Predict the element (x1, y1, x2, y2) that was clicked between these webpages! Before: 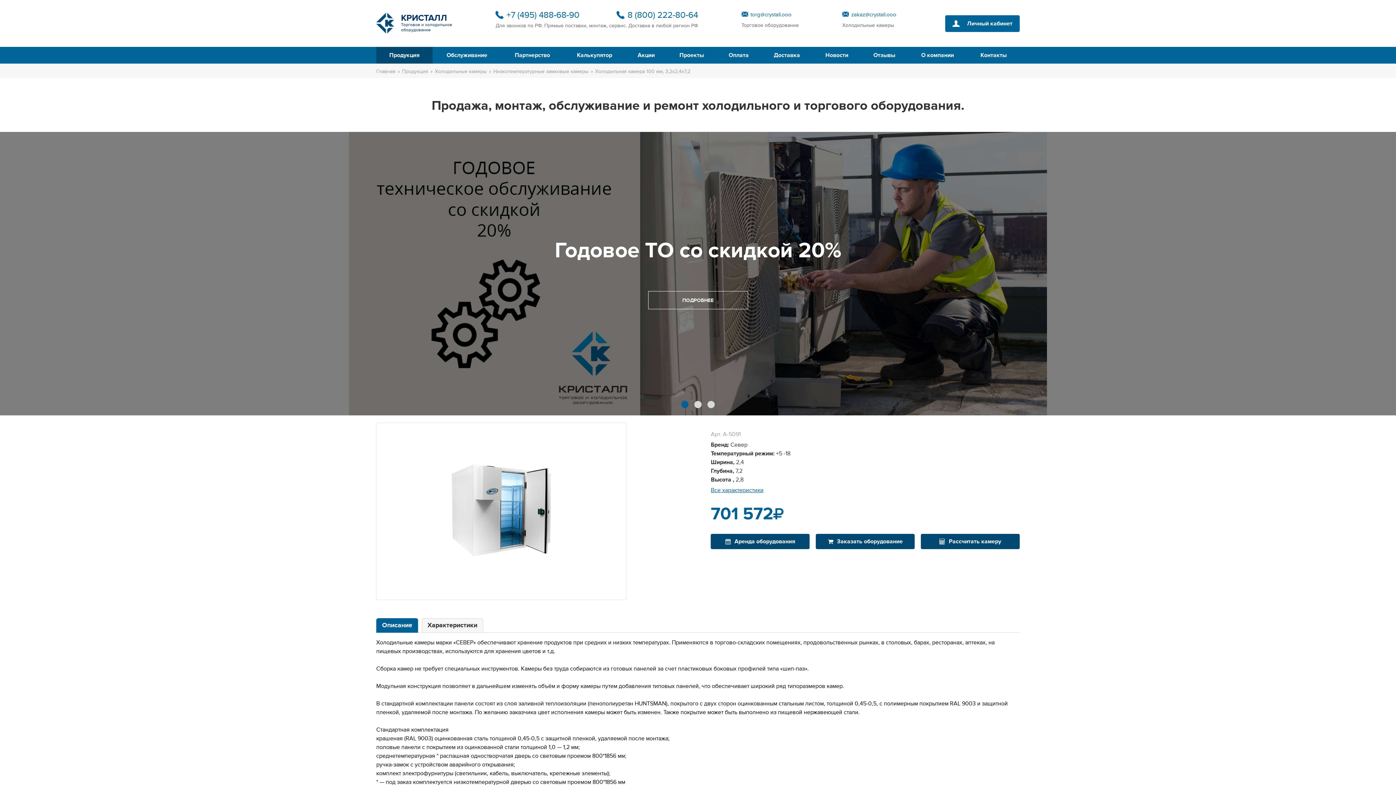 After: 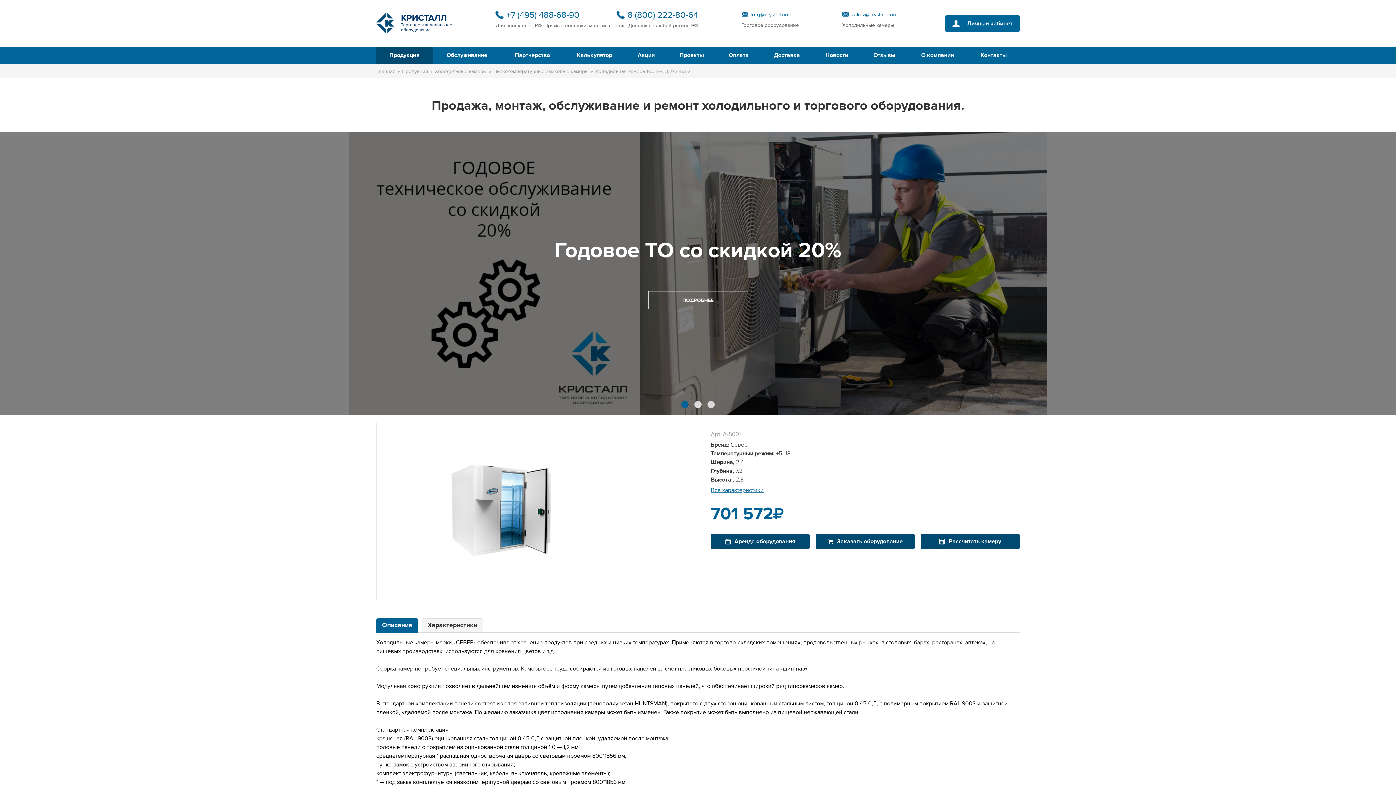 Action: label: 1 bbox: (681, 401, 688, 408)